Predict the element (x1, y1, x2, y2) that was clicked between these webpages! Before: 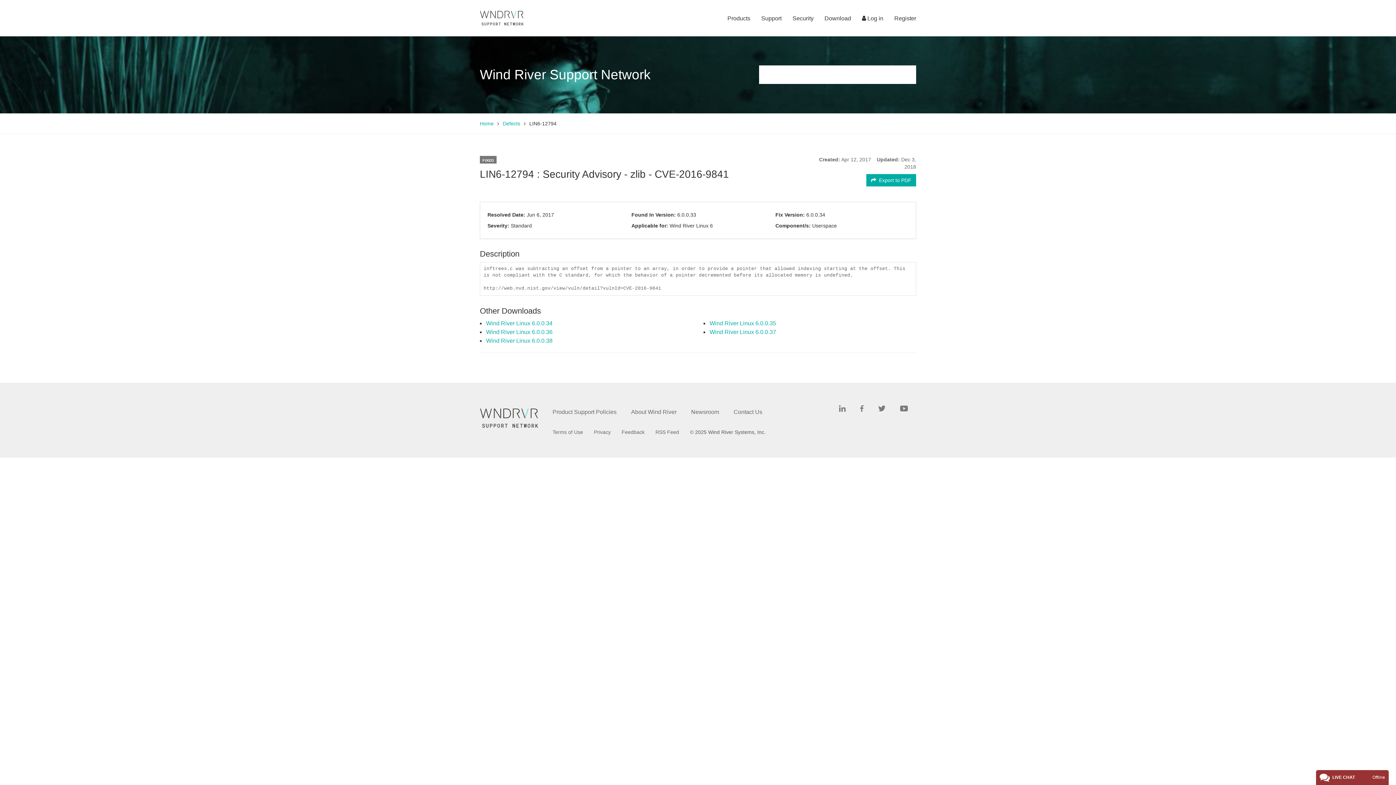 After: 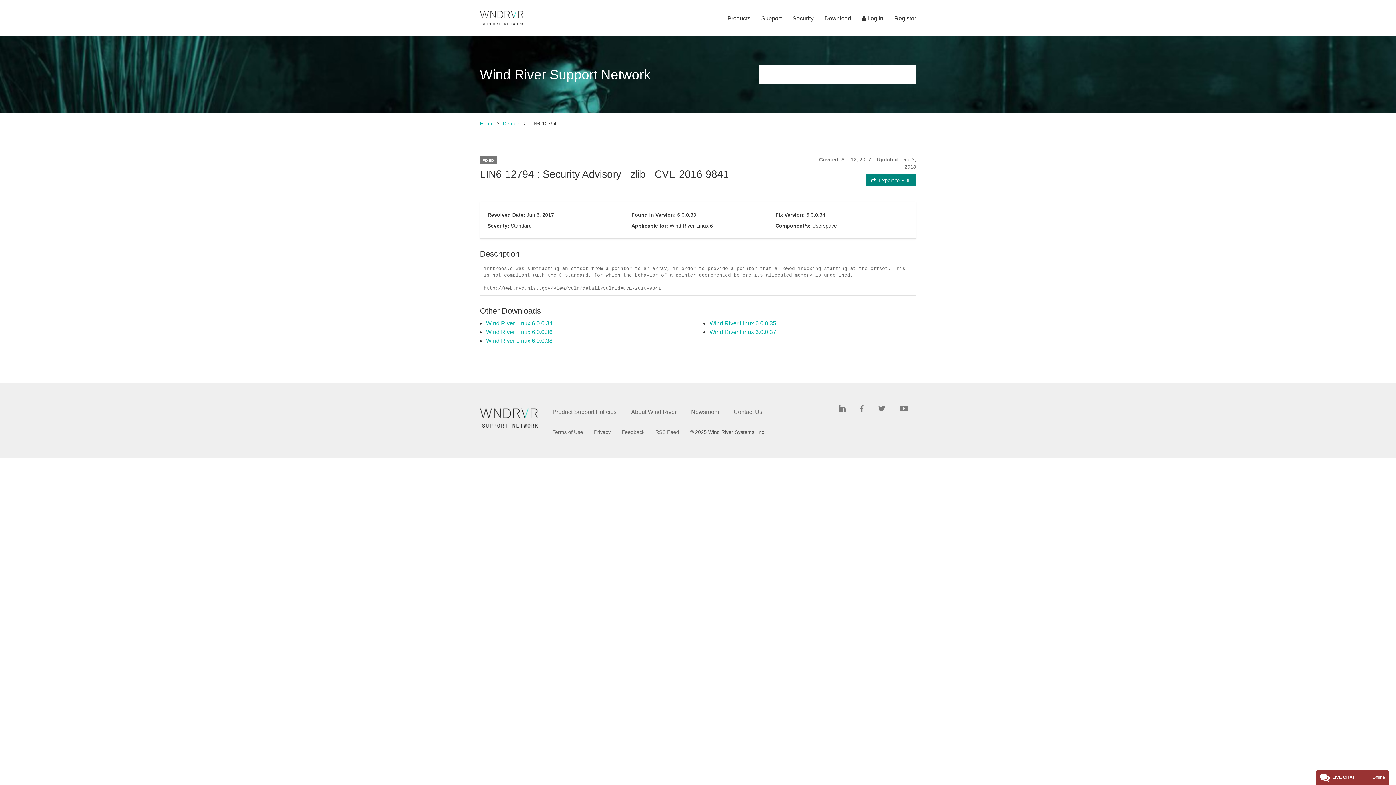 Action: label:   Export to PDF bbox: (866, 174, 916, 186)